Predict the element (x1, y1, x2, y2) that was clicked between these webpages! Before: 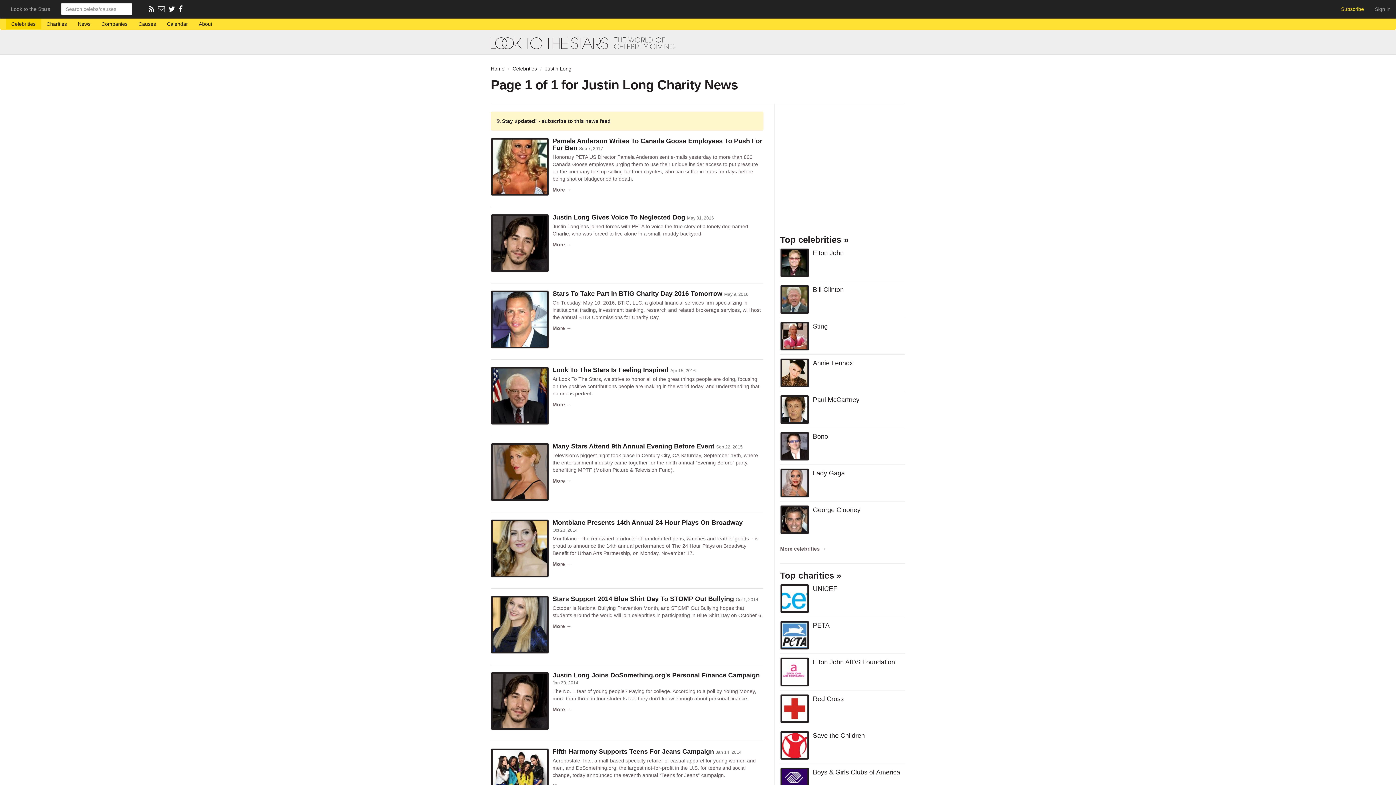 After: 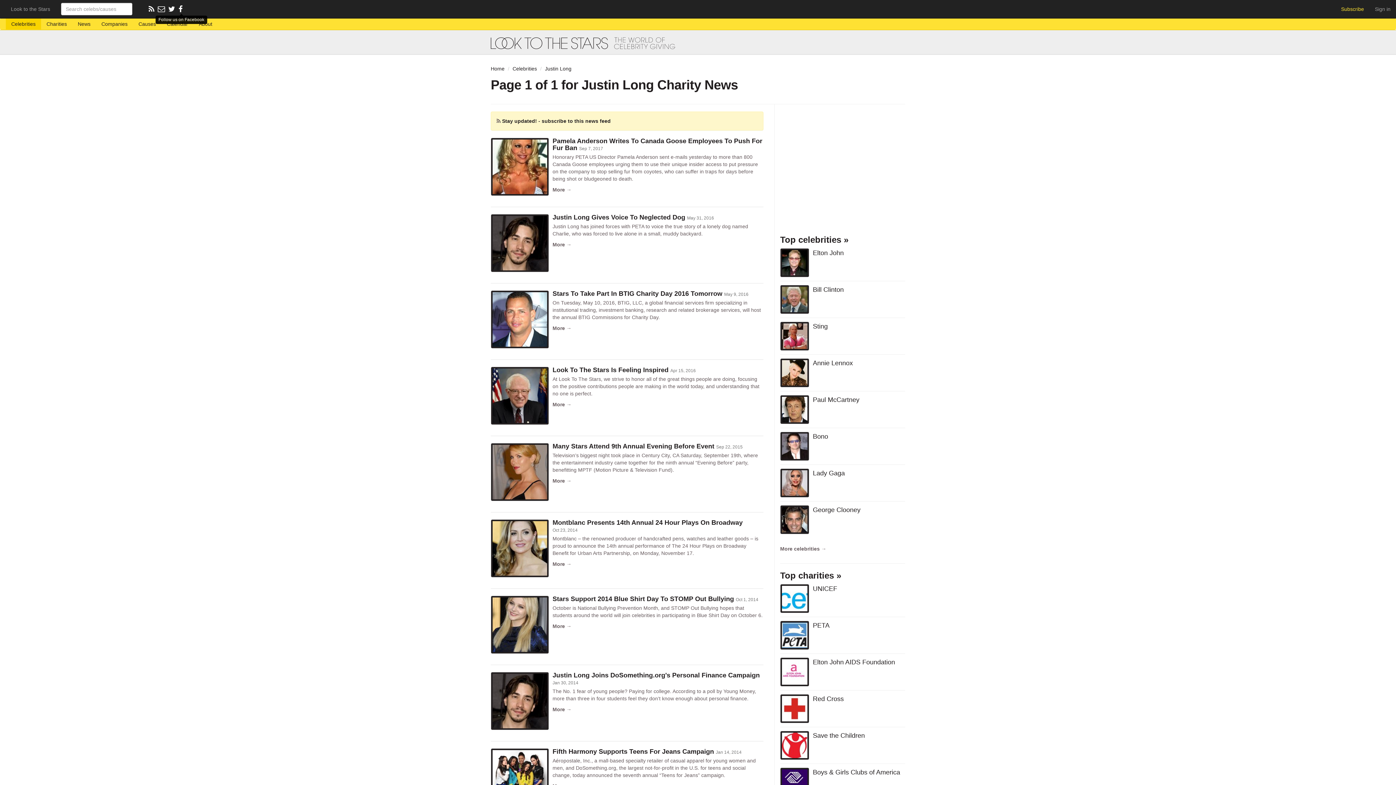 Action: bbox: (178, 6, 184, 12) label: Facebook